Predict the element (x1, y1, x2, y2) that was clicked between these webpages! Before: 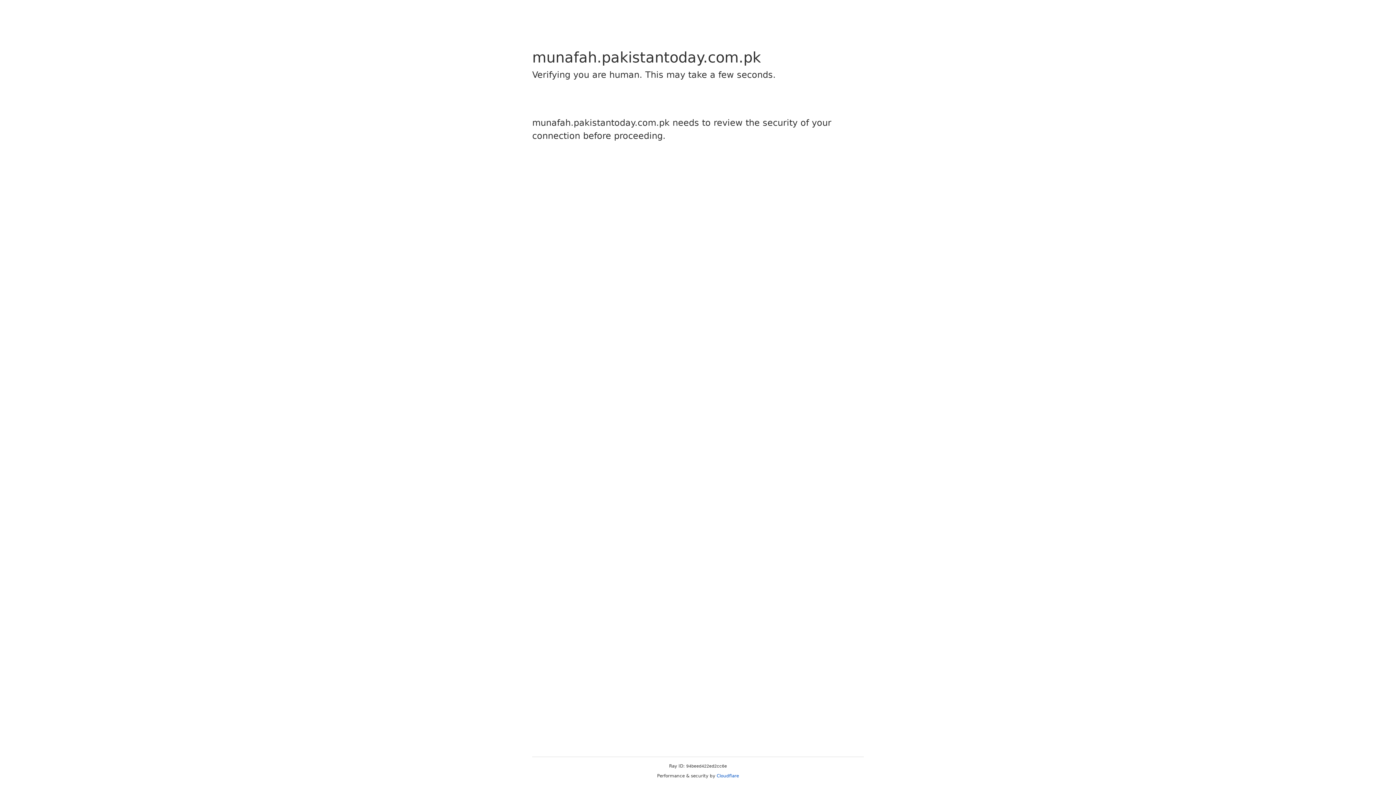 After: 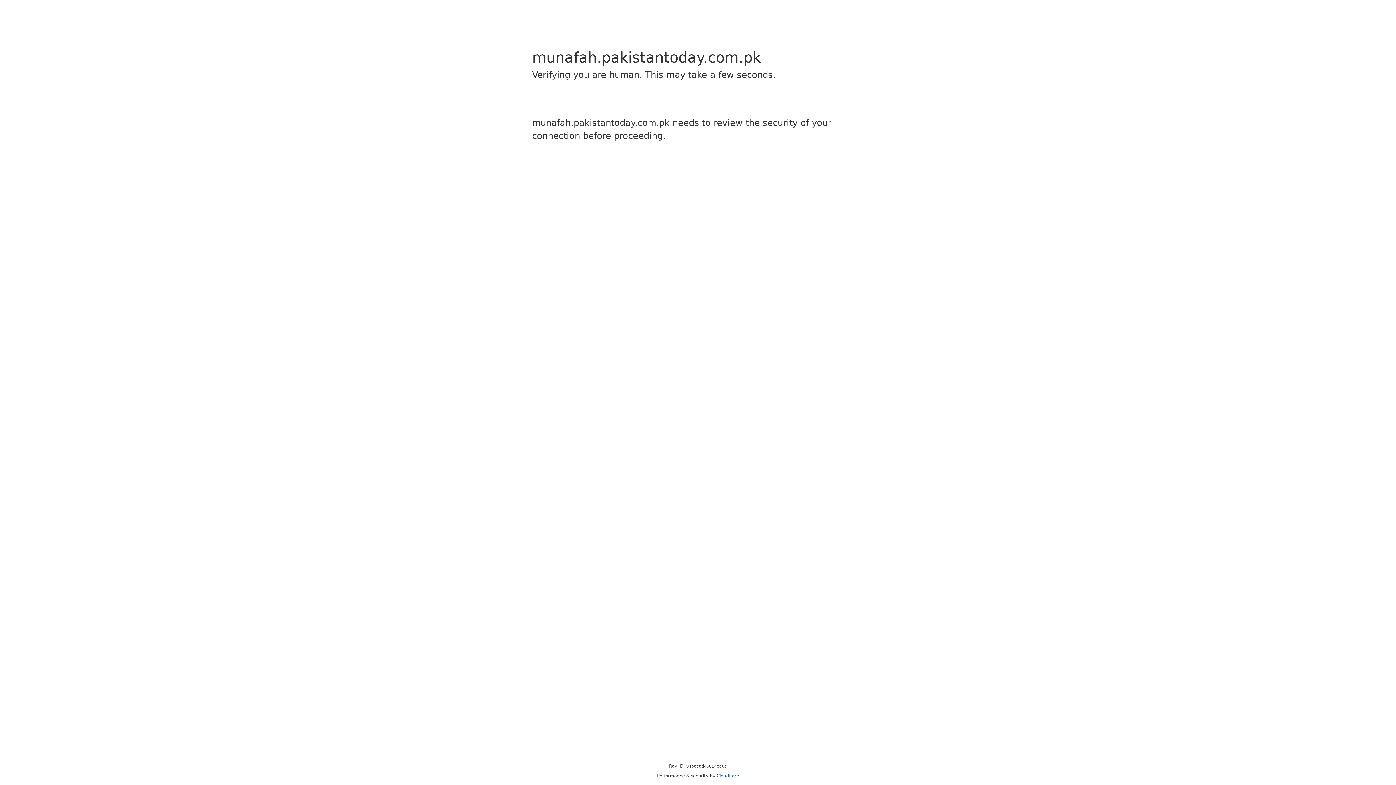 Action: label: Cloudflare bbox: (716, 773, 739, 778)